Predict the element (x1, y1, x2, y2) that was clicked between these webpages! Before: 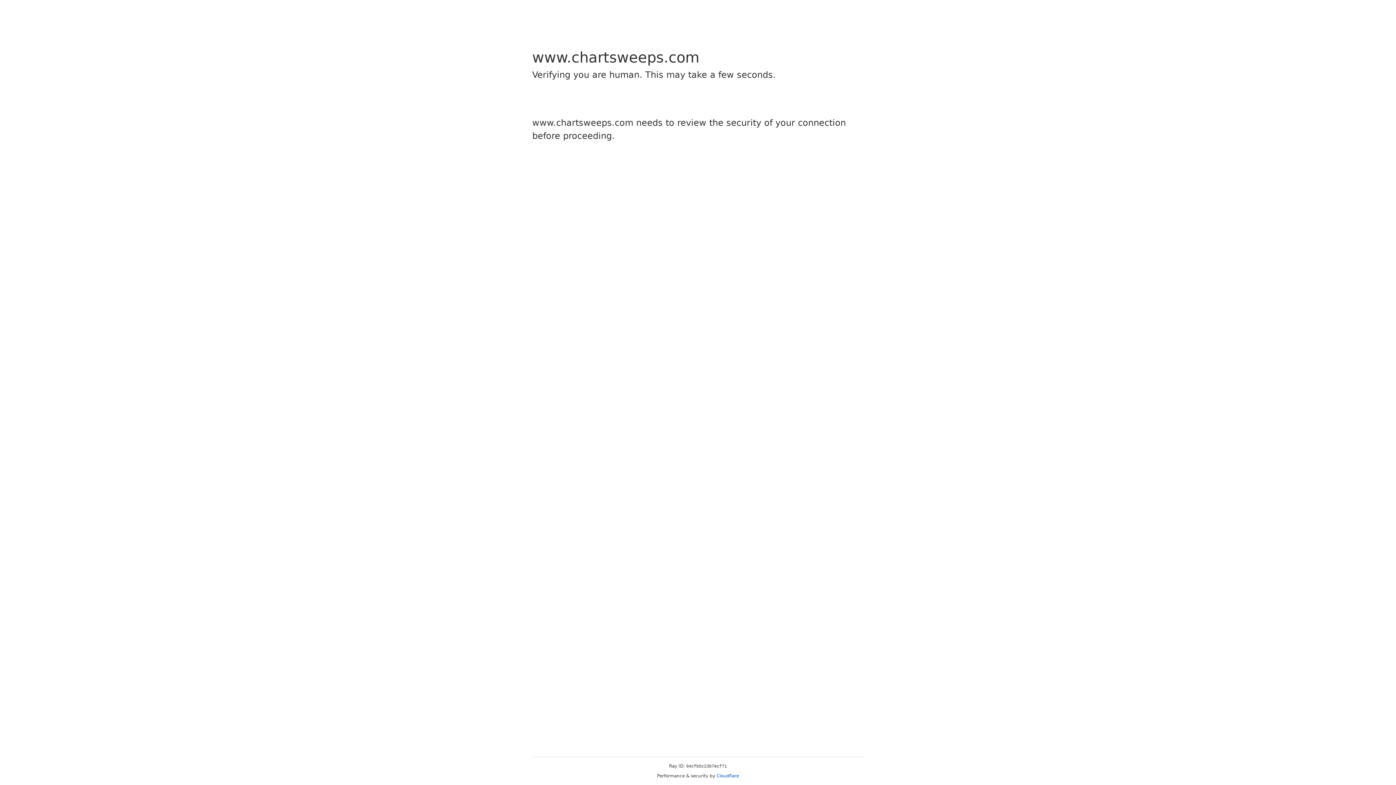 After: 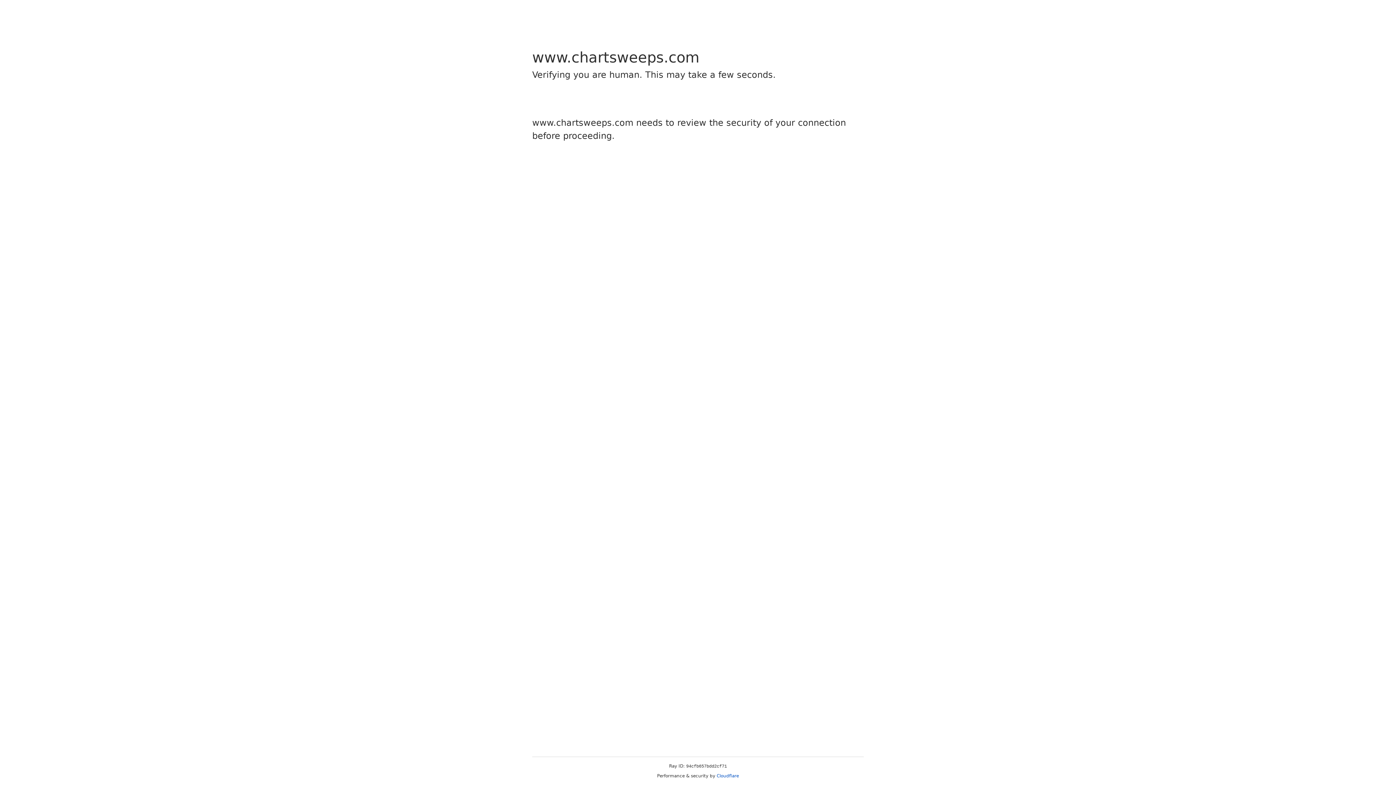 Action: label: Cloudflare bbox: (716, 773, 739, 778)